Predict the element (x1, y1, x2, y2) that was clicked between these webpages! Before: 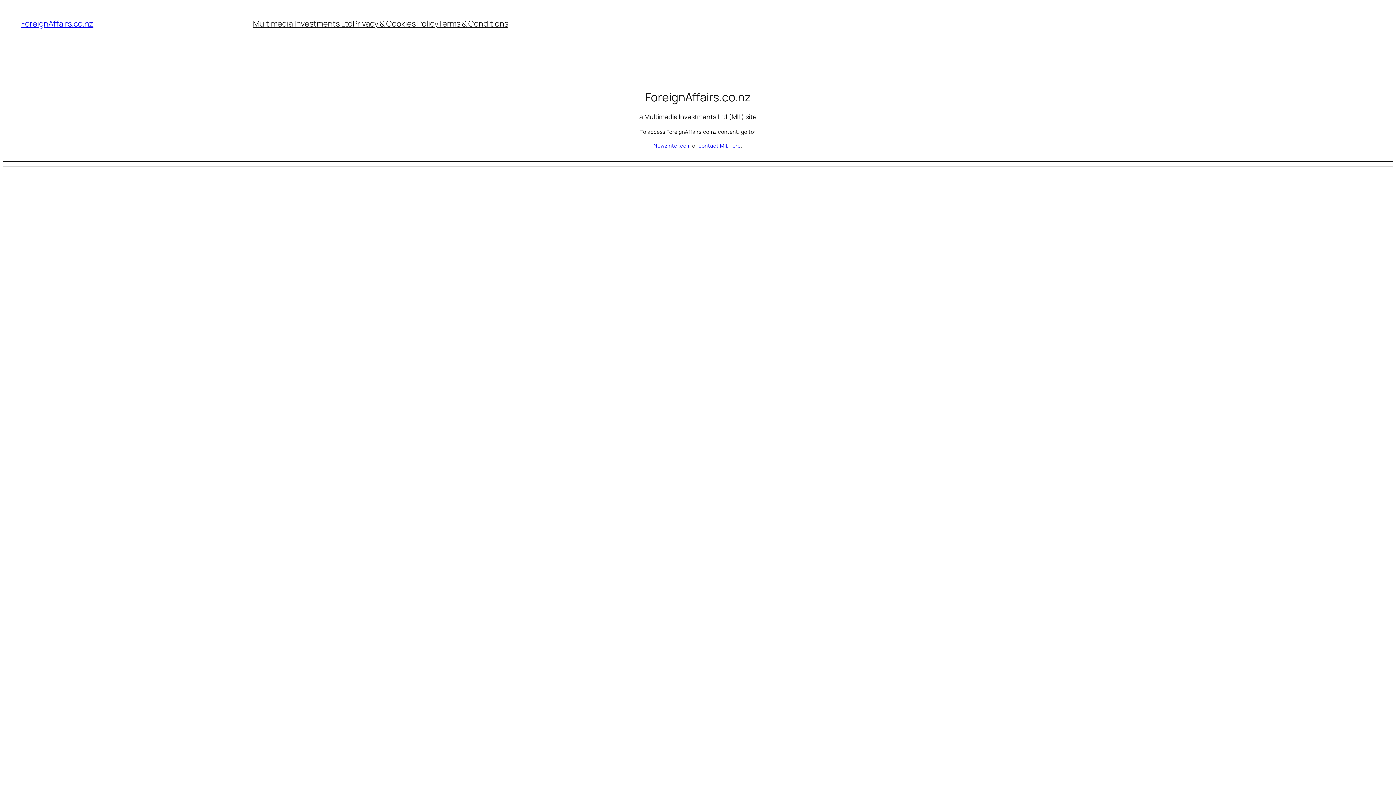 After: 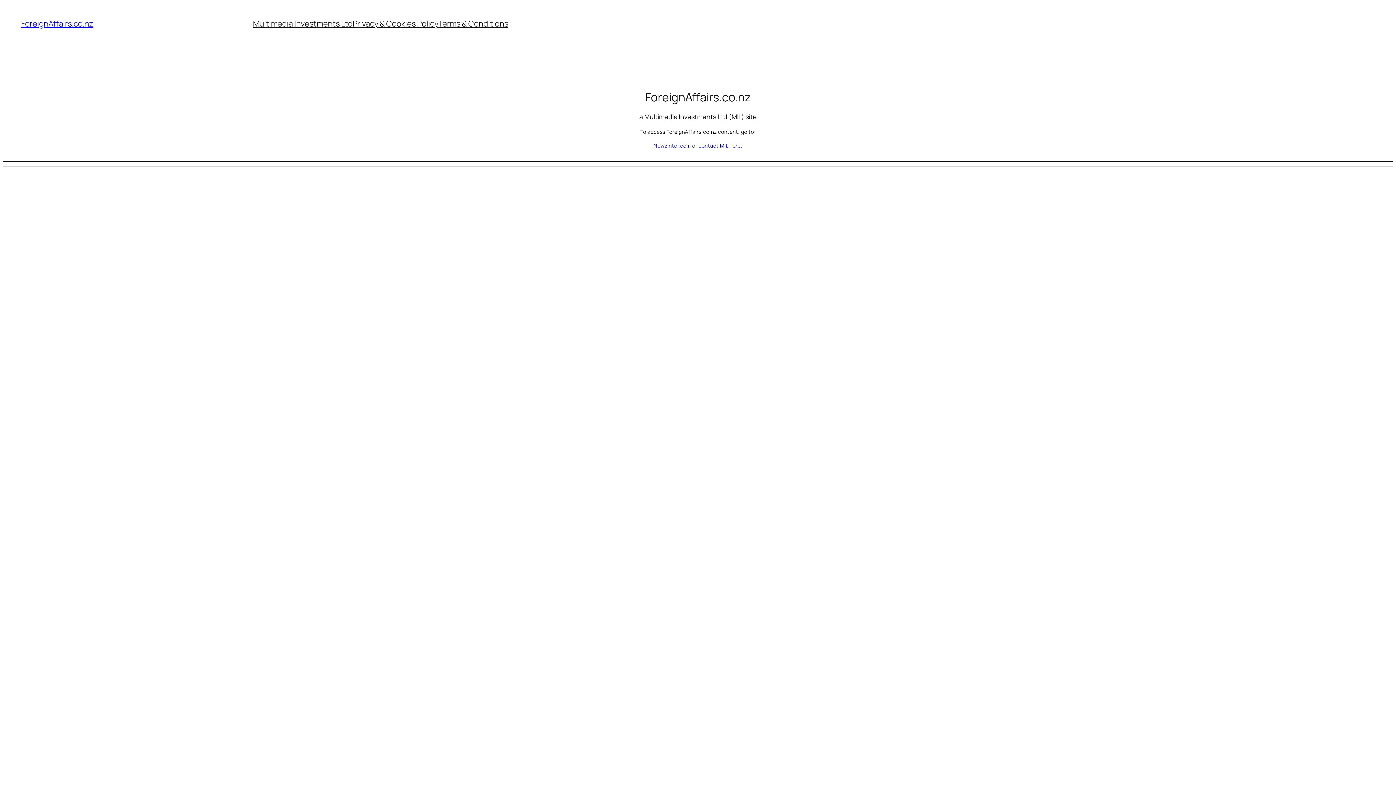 Action: label: ForeignAffairs.co.nz bbox: (21, 18, 93, 29)